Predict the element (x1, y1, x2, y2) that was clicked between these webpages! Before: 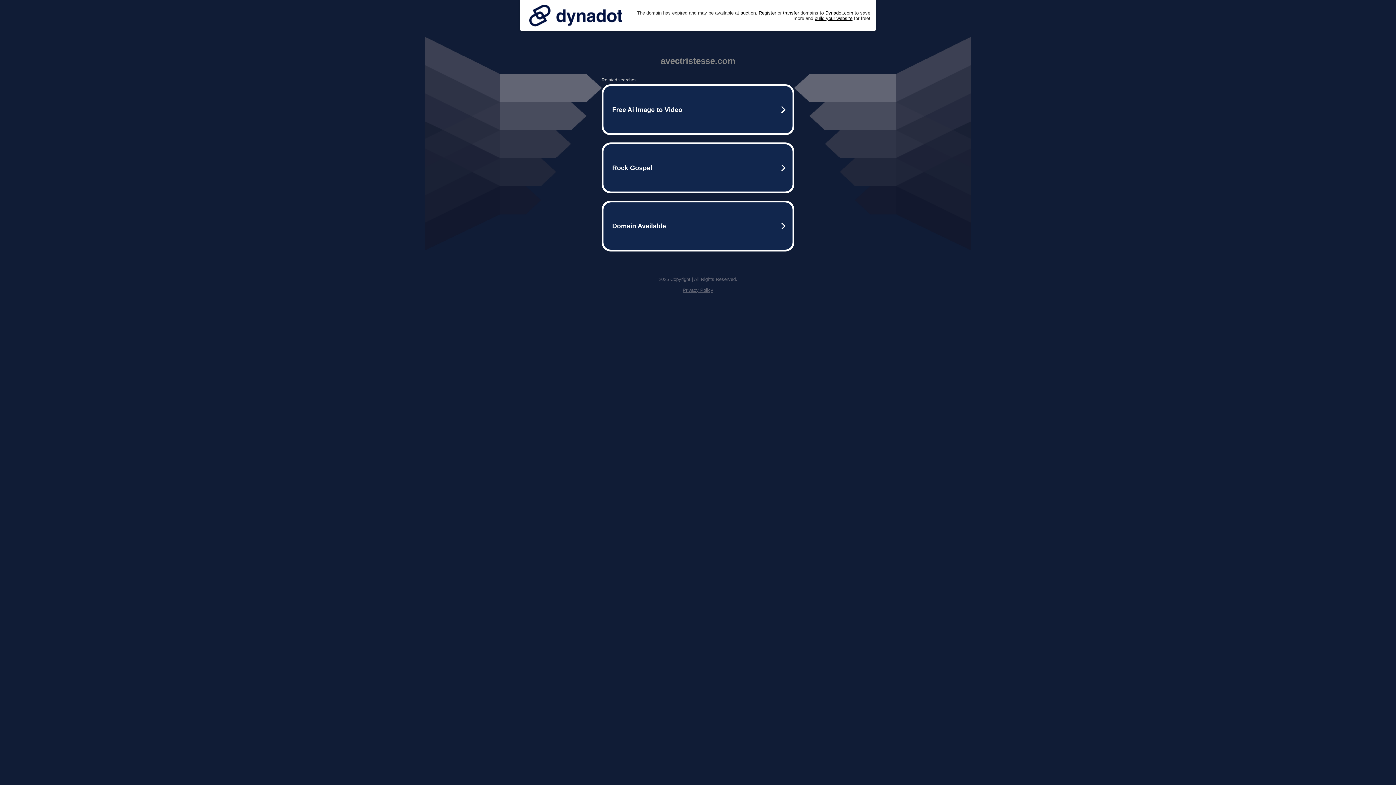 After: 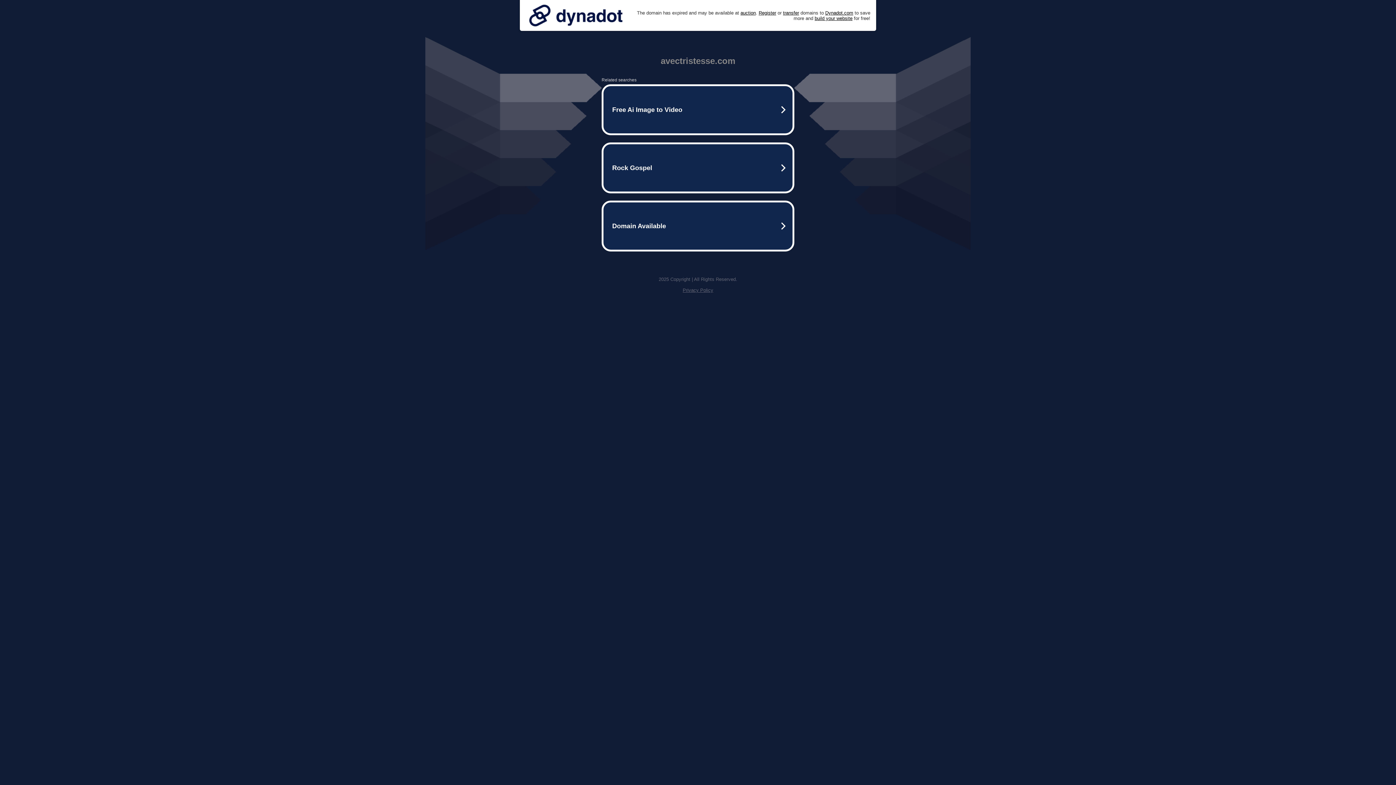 Action: bbox: (525, 0, 626, 30)